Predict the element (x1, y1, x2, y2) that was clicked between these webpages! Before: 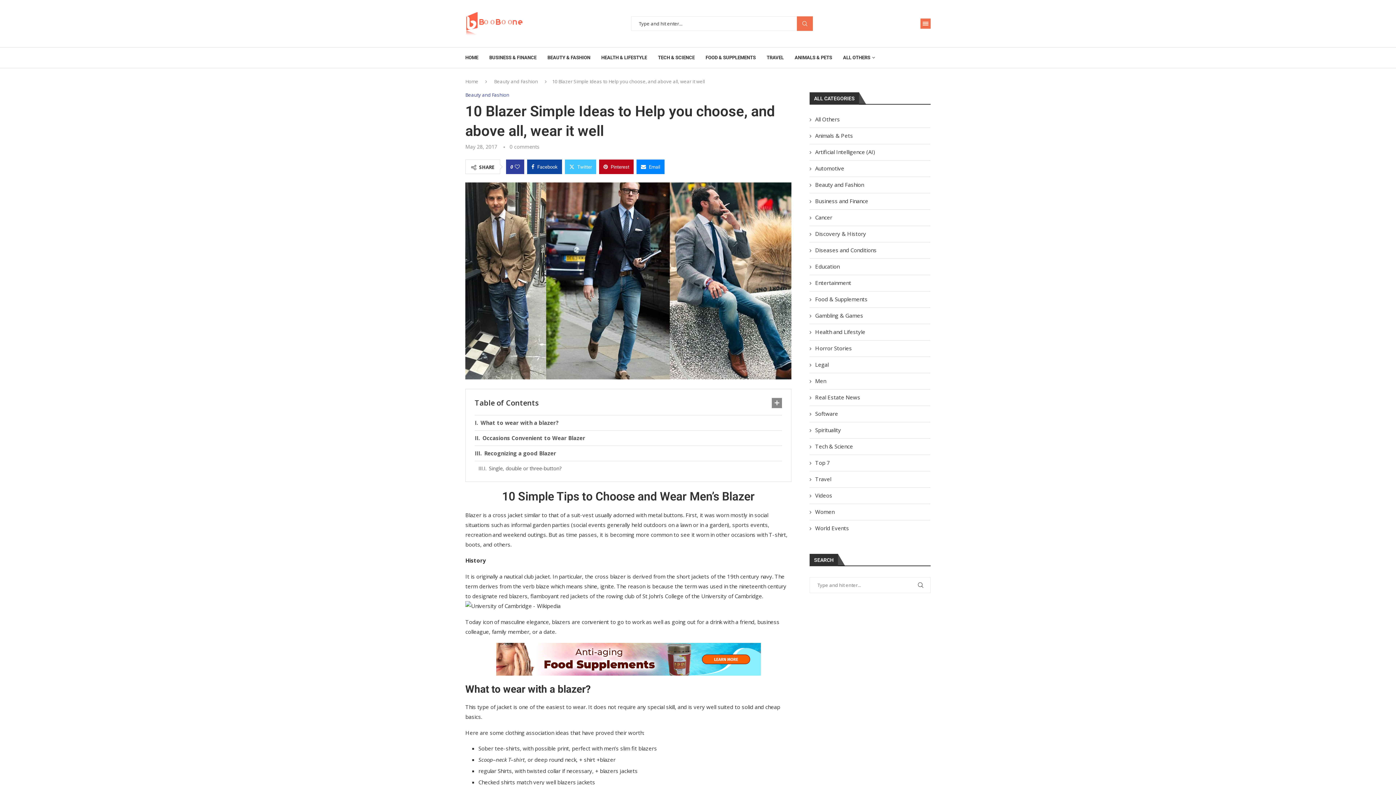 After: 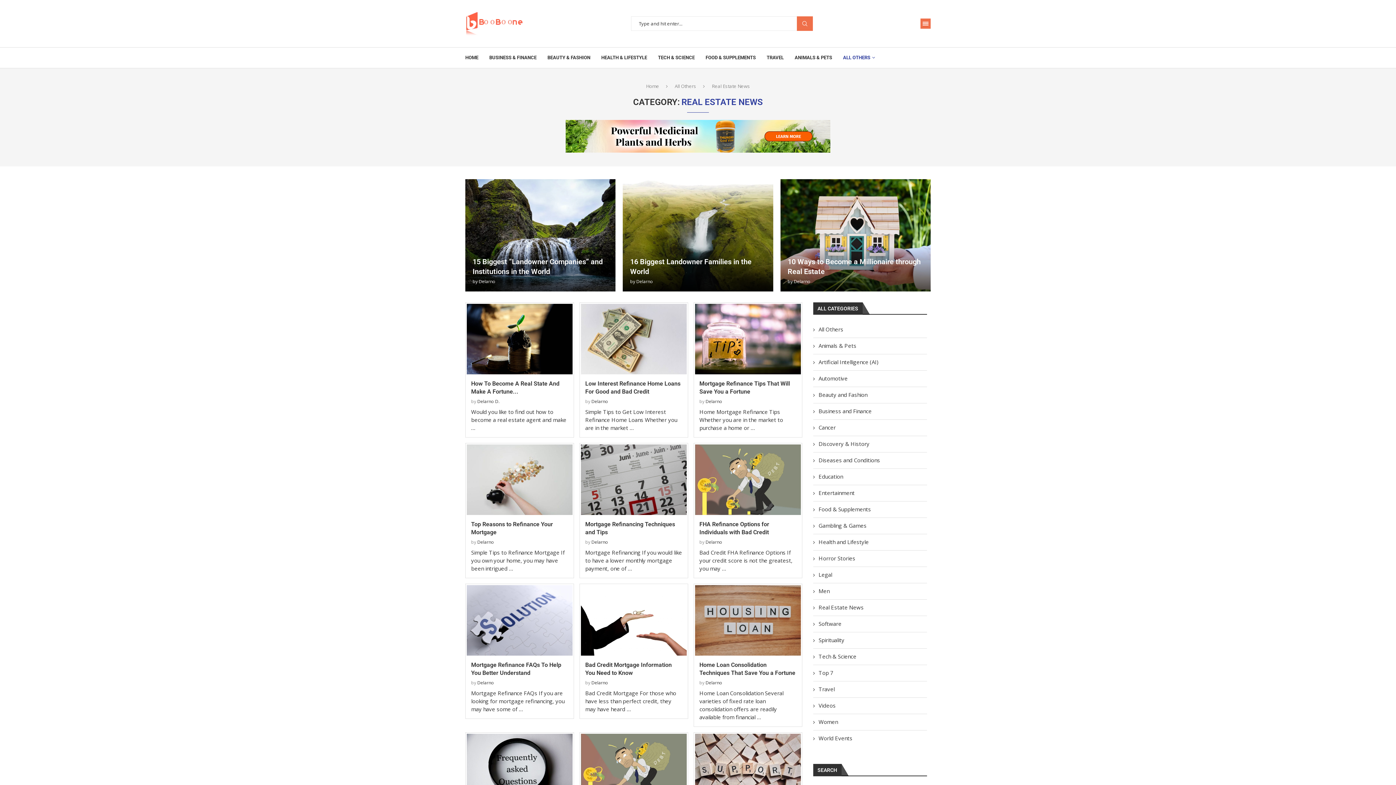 Action: label: Real Estate News bbox: (809, 393, 930, 401)